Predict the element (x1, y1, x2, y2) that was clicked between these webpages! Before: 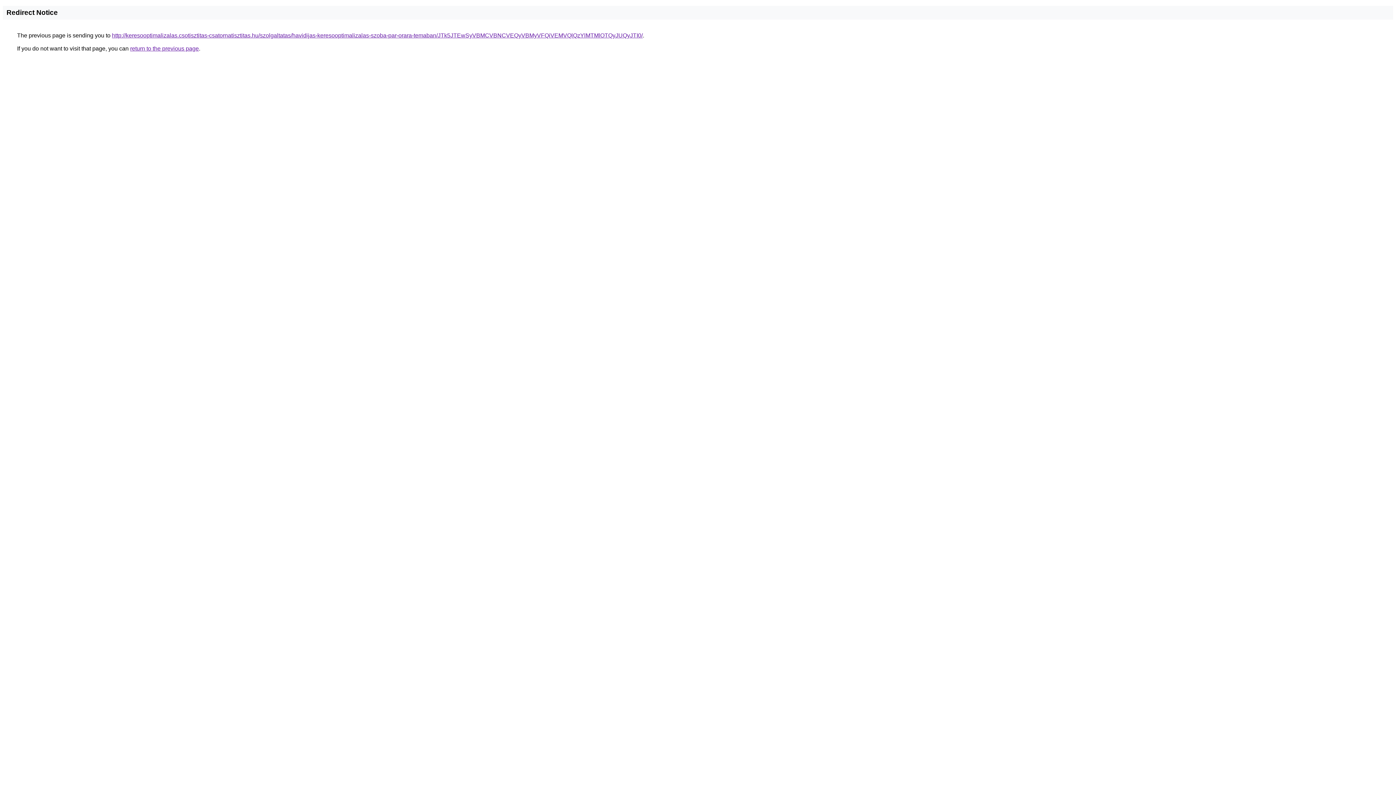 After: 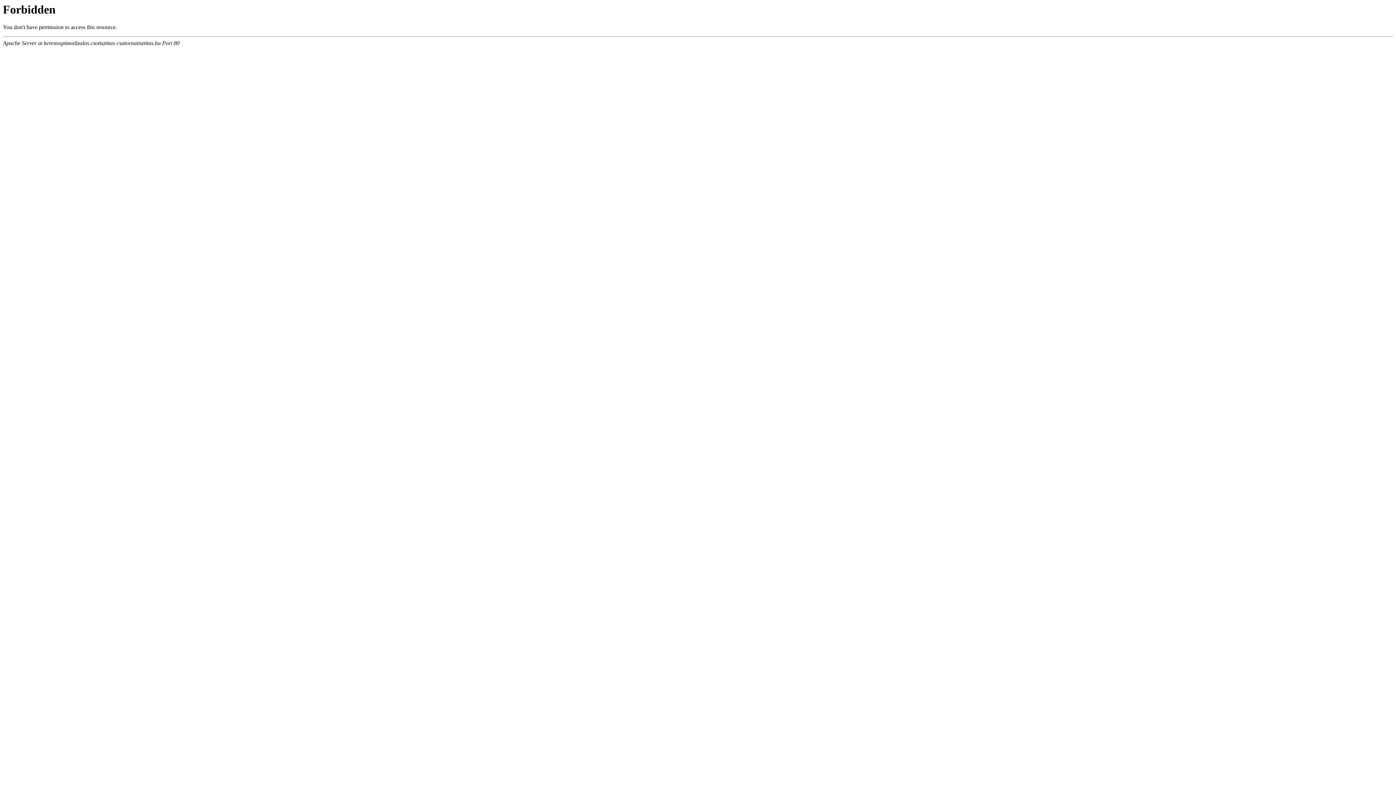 Action: bbox: (112, 32, 642, 38) label: http://keresooptimalizalas.csotisztitas-csatornatisztitas.hu/szolgaltatas/havidijas-keresooptimalizalas-szoba-par-orara-temaban/JTk5JTEwSyVBMCVBNCVEQyVBMyVFQiVEMVQlQzYlMTMlOTQyJUQyJTI0/